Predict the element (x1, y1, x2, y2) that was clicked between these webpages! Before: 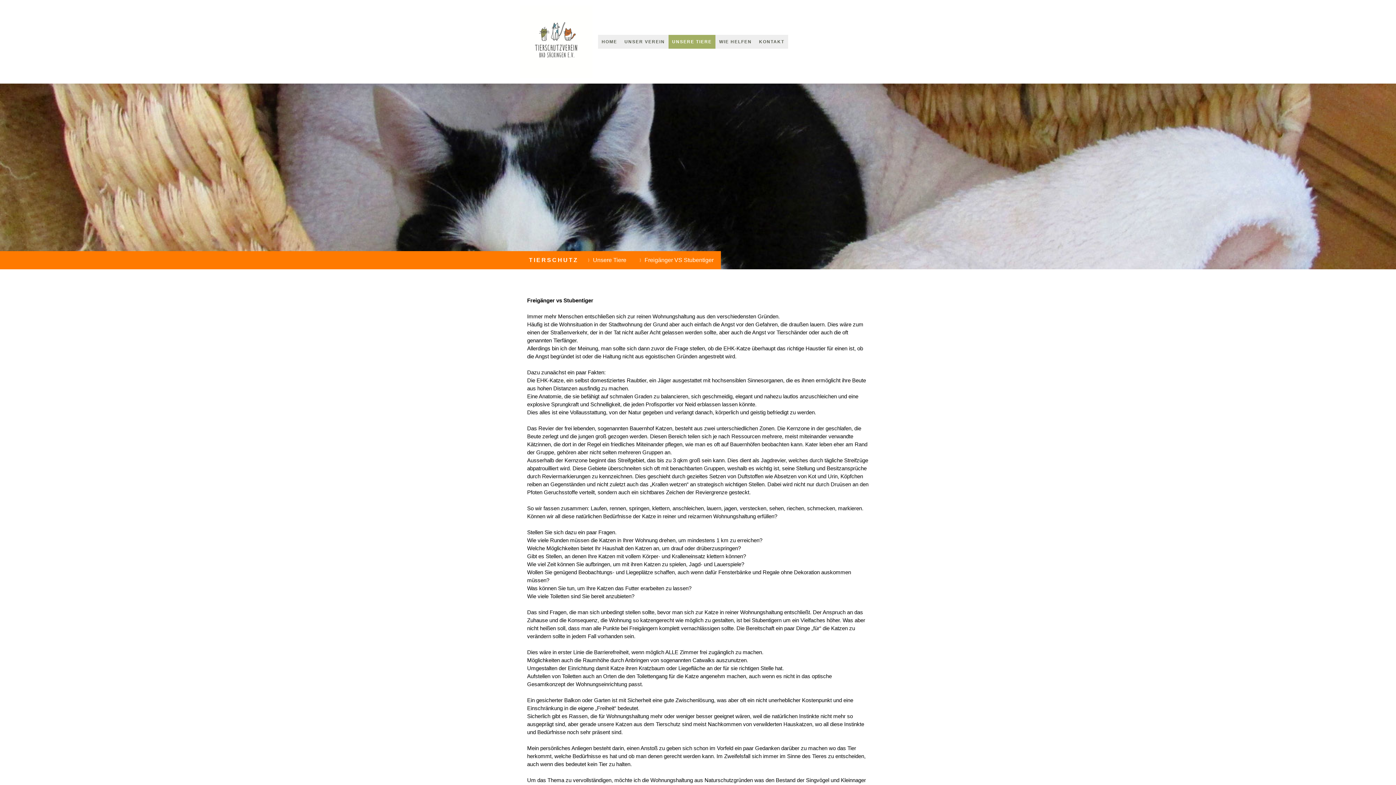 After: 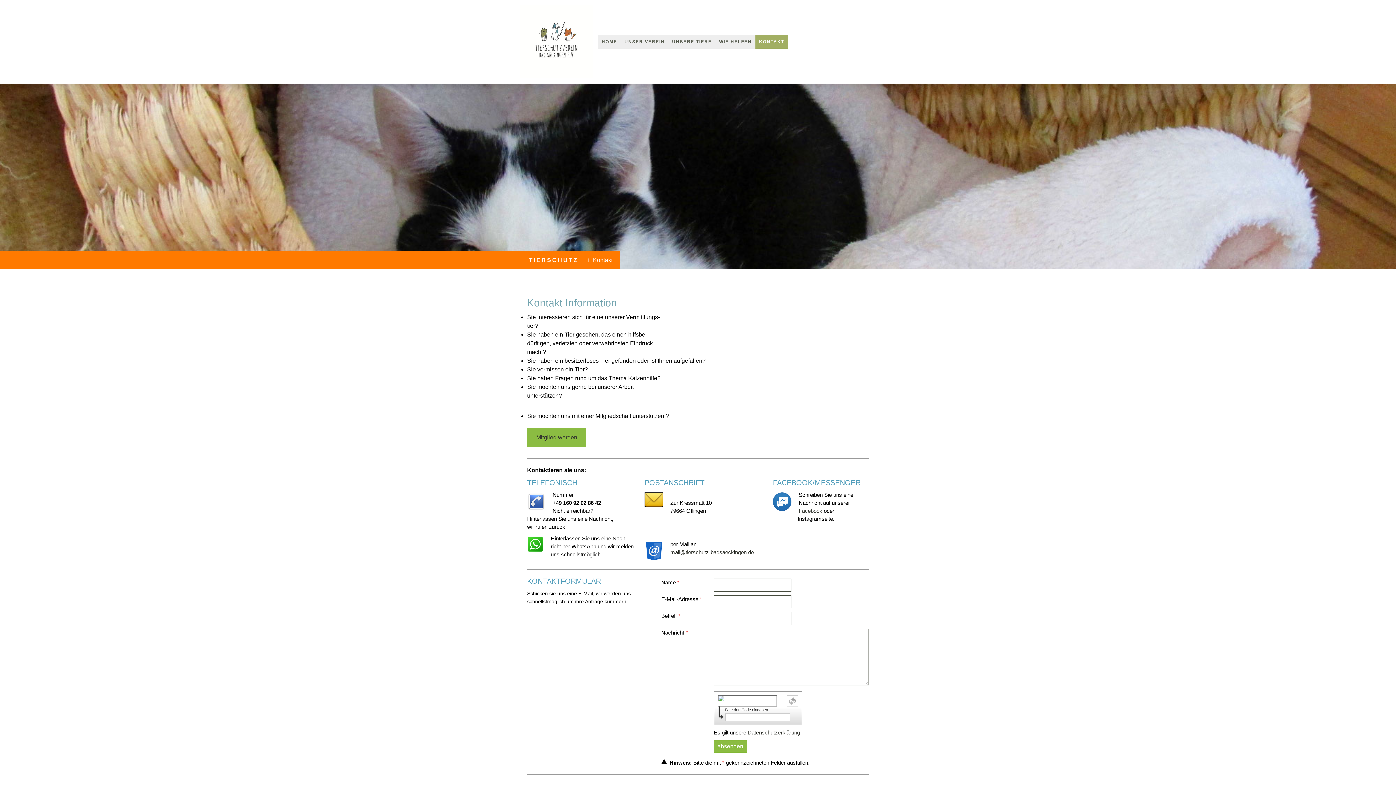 Action: label: KONTAKT bbox: (755, 34, 788, 48)